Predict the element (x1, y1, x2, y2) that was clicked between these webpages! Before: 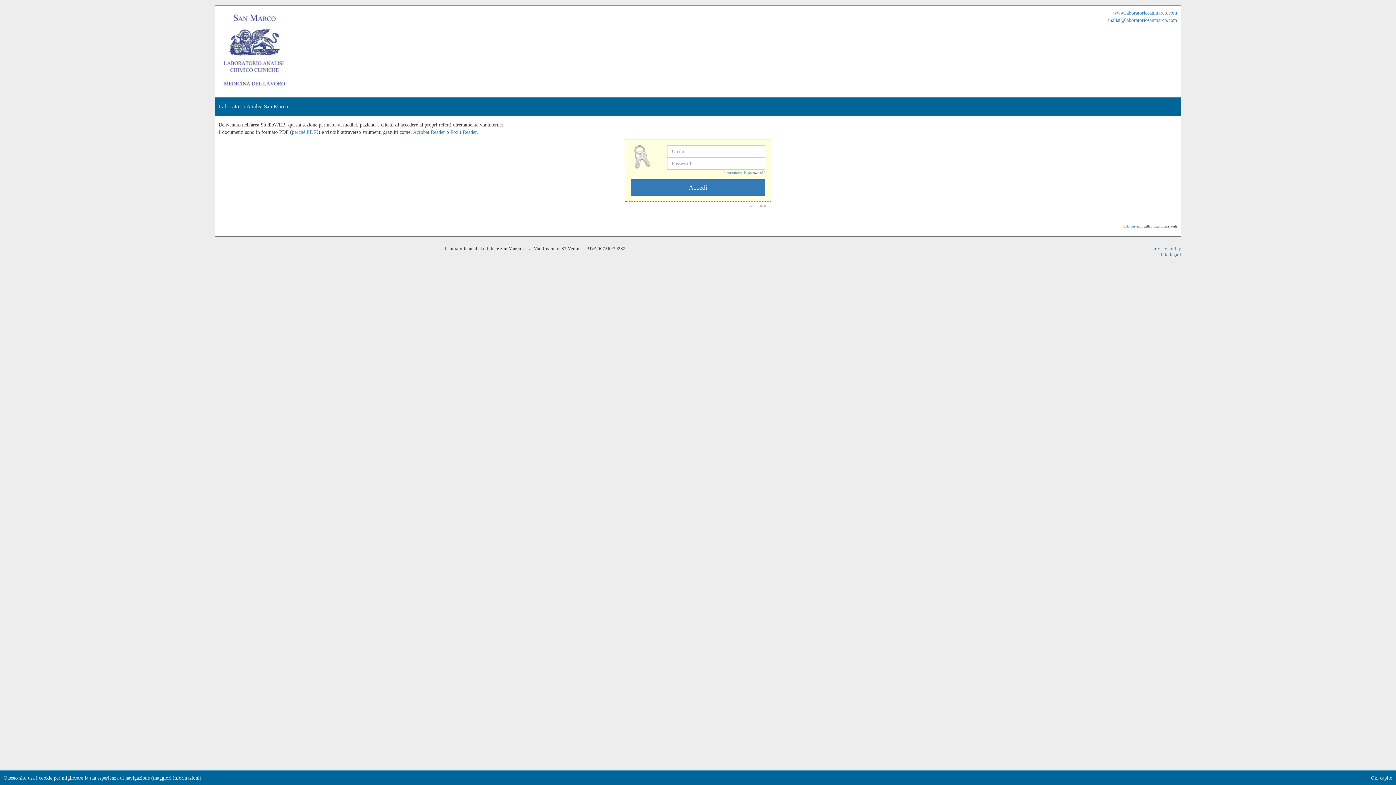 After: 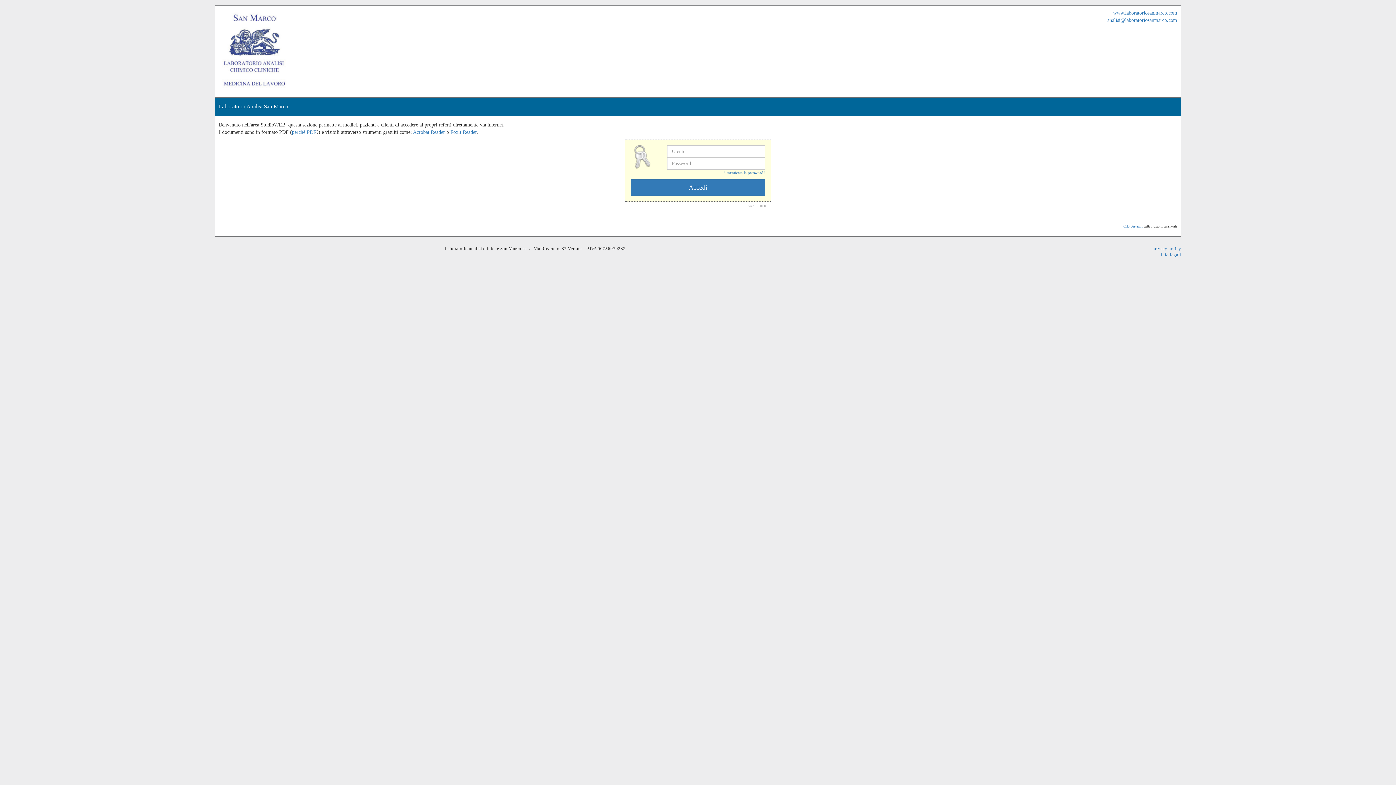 Action: label: Ok, capito bbox: (1371, 775, 1392, 781)